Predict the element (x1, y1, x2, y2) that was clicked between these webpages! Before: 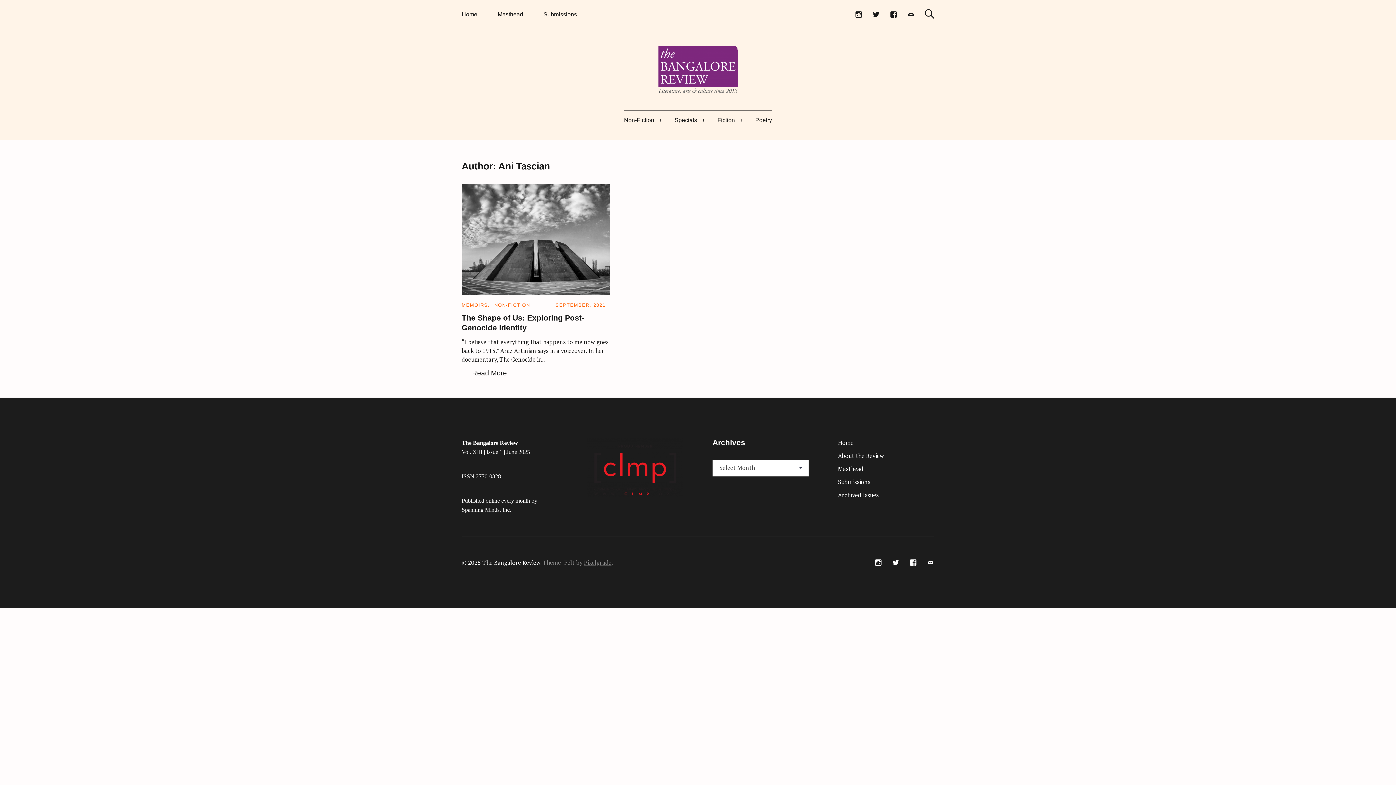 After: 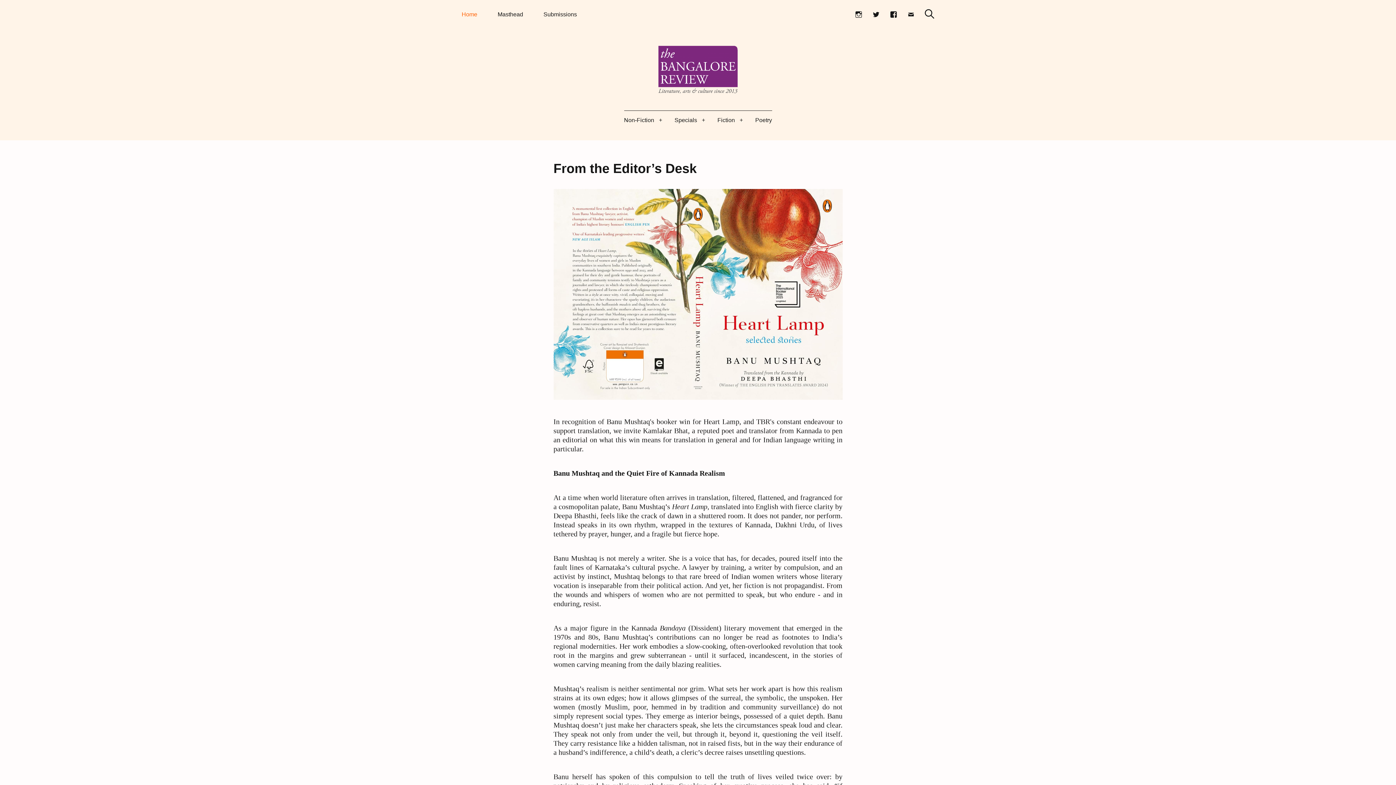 Action: label: Home bbox: (461, 6, 477, 22)